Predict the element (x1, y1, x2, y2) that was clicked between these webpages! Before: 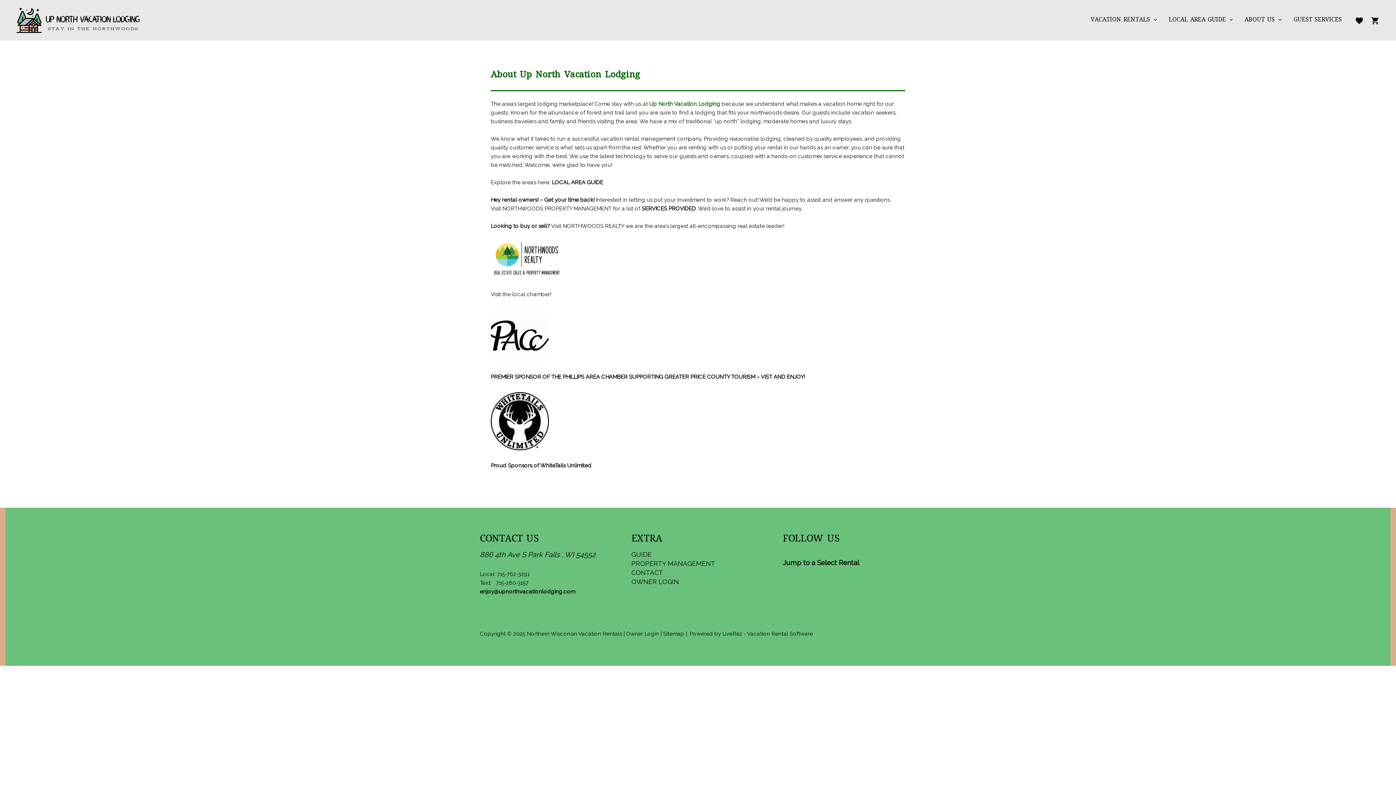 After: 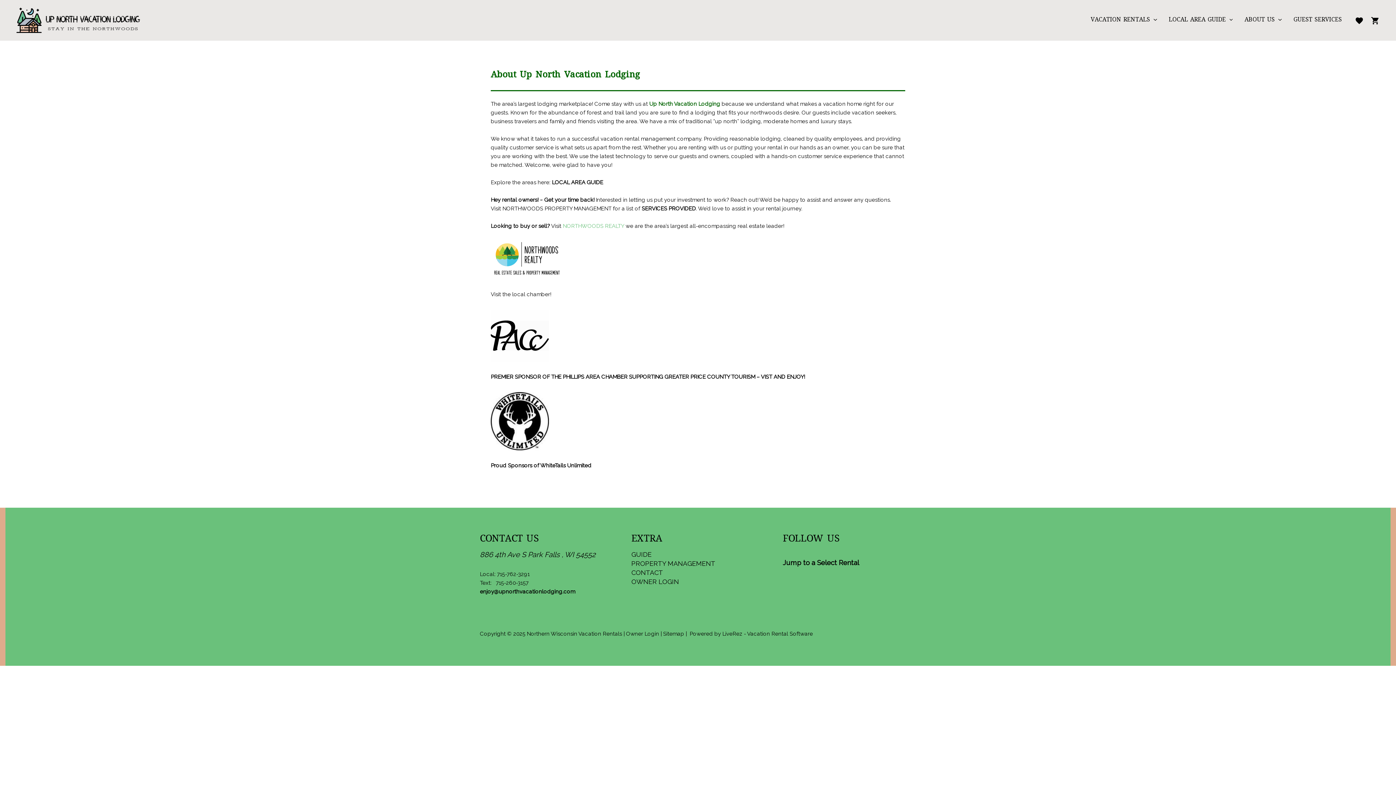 Action: bbox: (562, 222, 624, 229) label: NORTHWOODS REALTY